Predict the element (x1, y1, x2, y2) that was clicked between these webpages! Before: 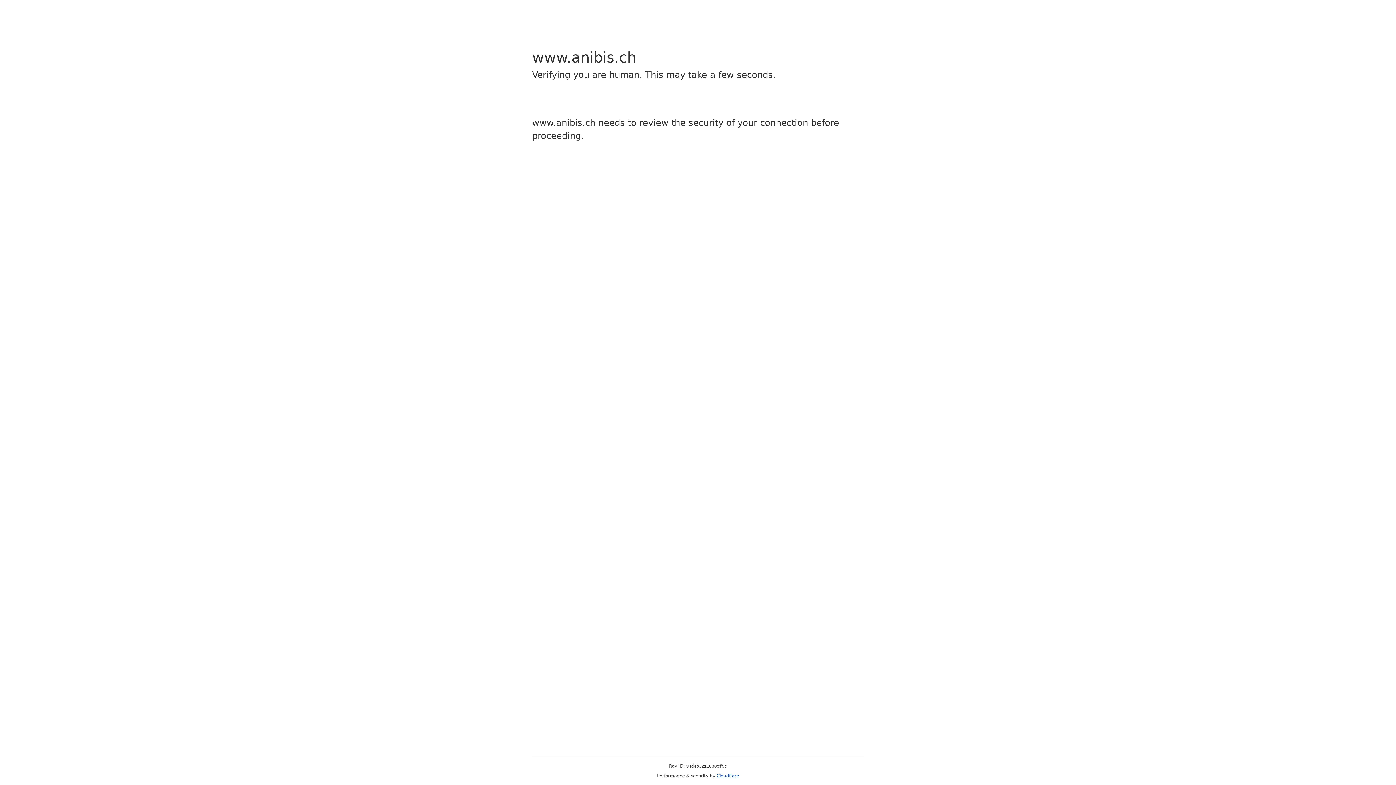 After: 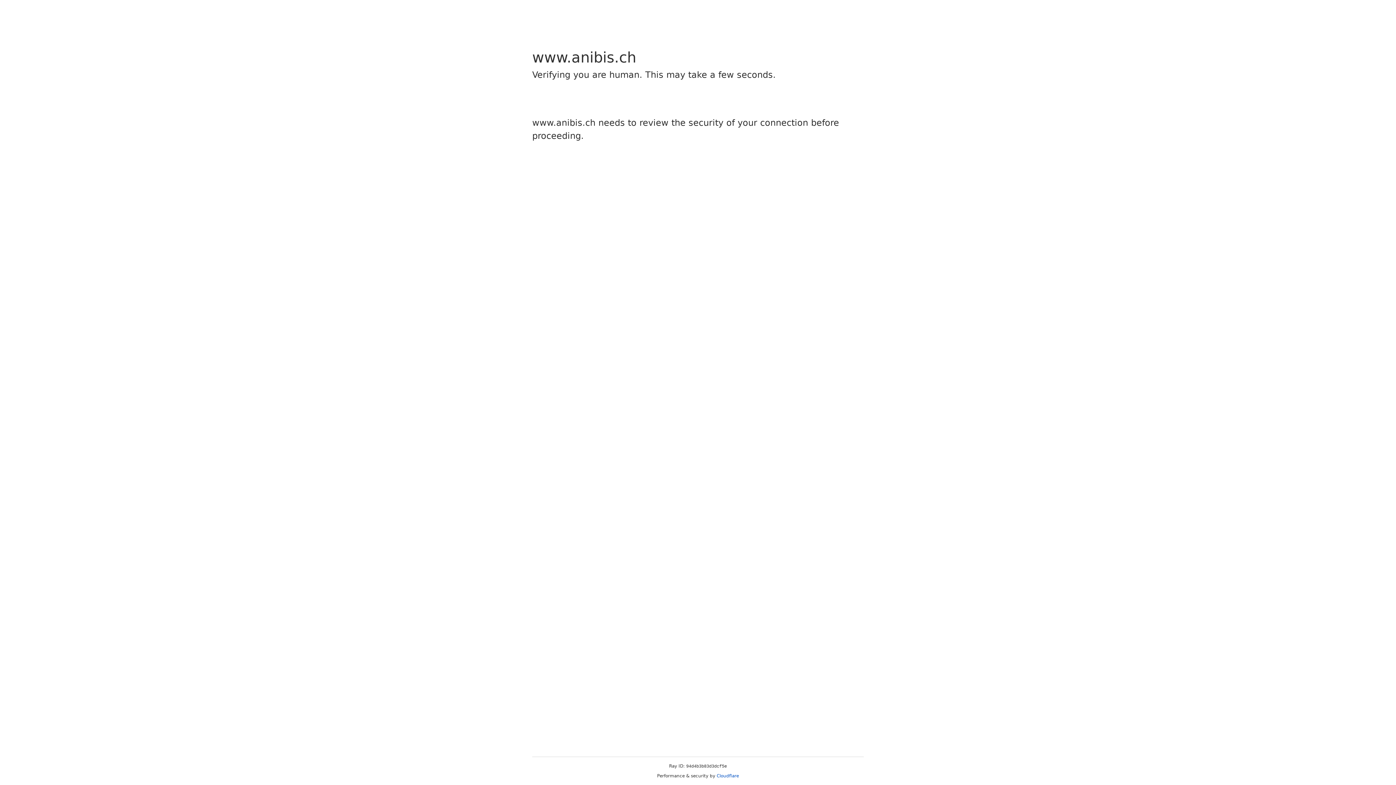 Action: label: Cloudflare bbox: (716, 773, 739, 778)